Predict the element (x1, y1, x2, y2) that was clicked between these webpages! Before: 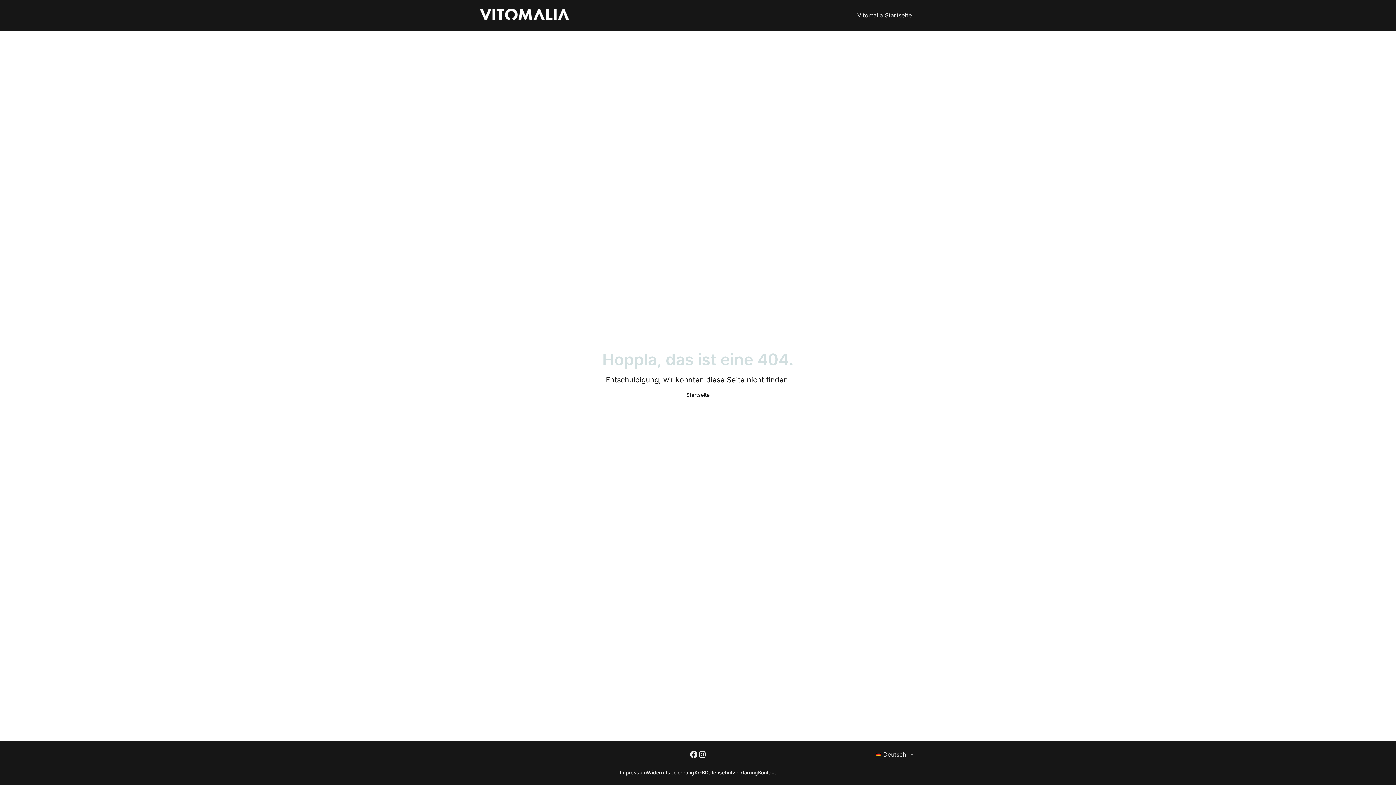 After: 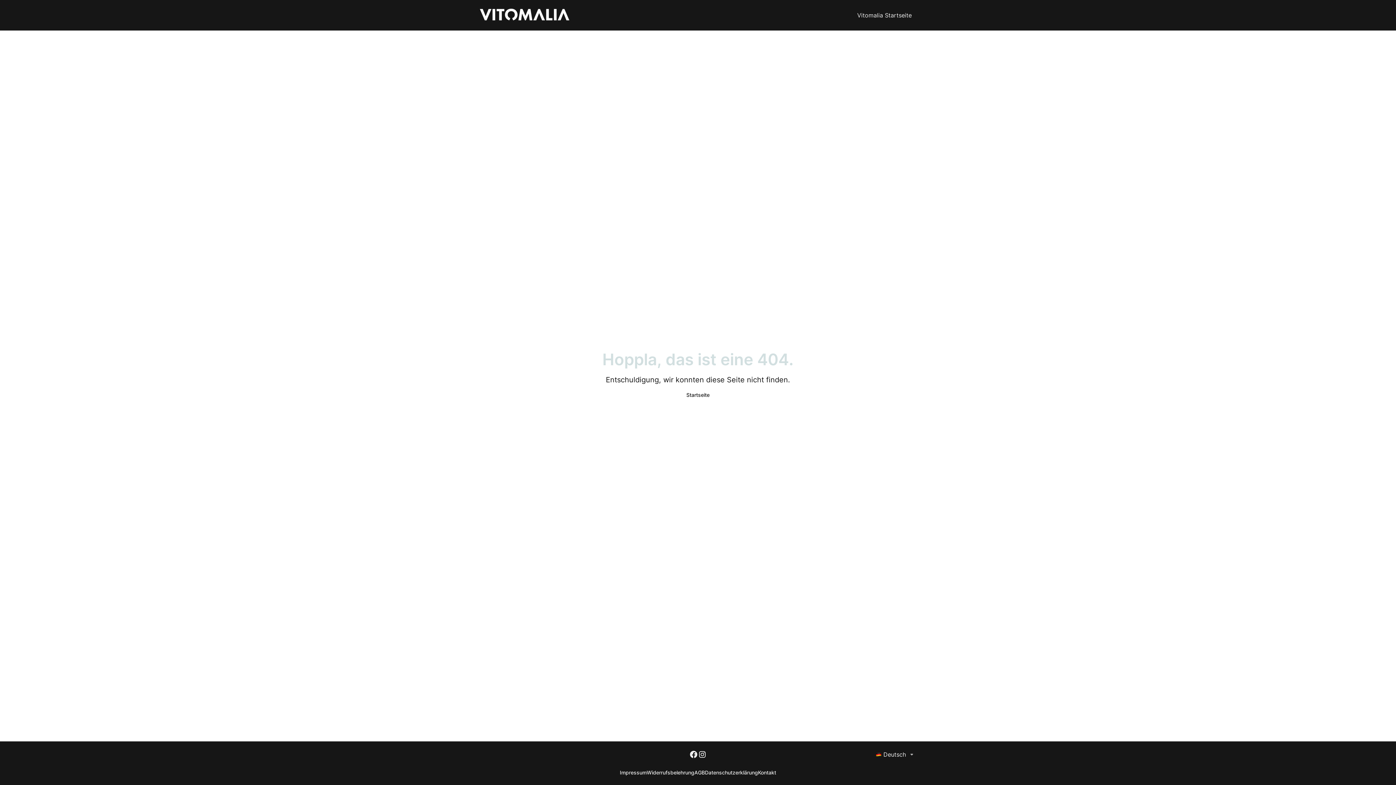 Action: bbox: (698, 750, 706, 760)